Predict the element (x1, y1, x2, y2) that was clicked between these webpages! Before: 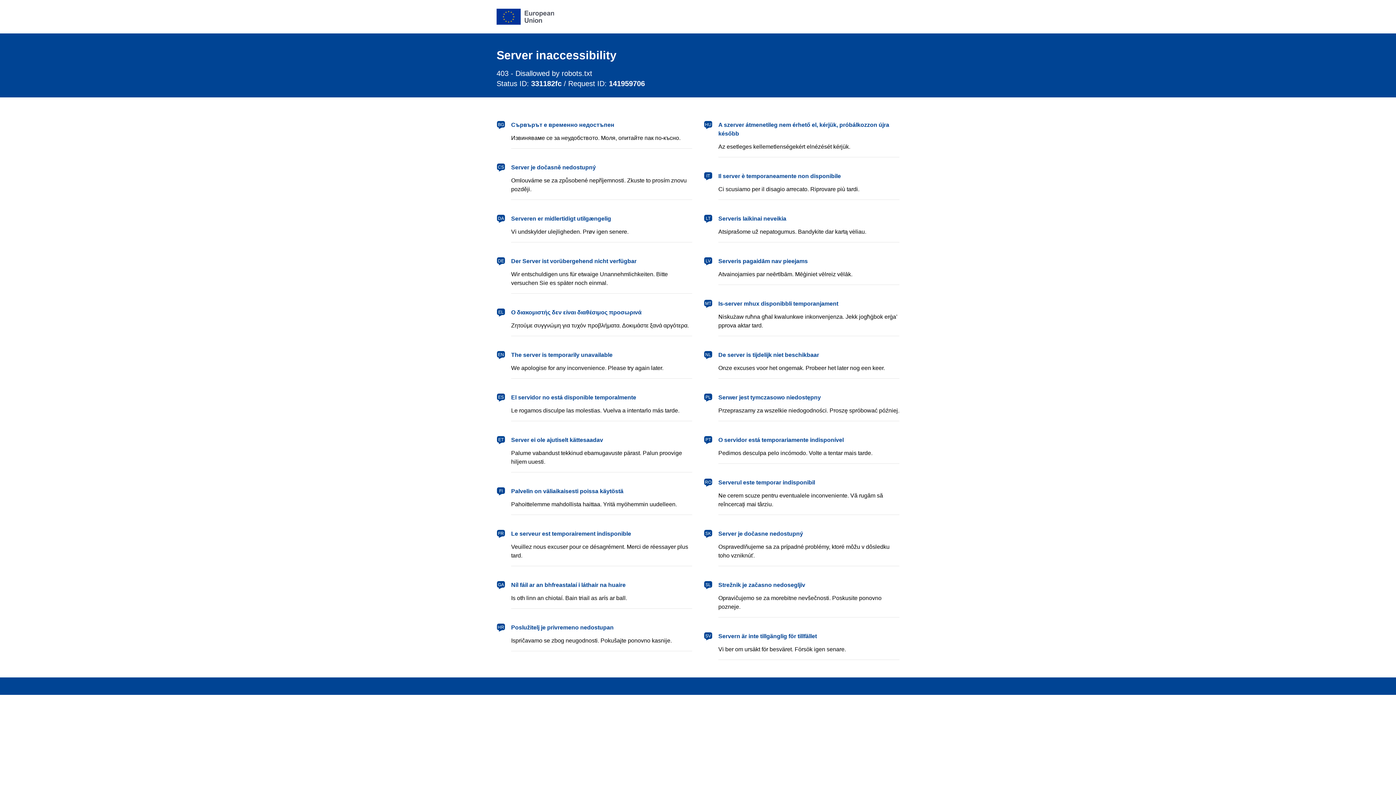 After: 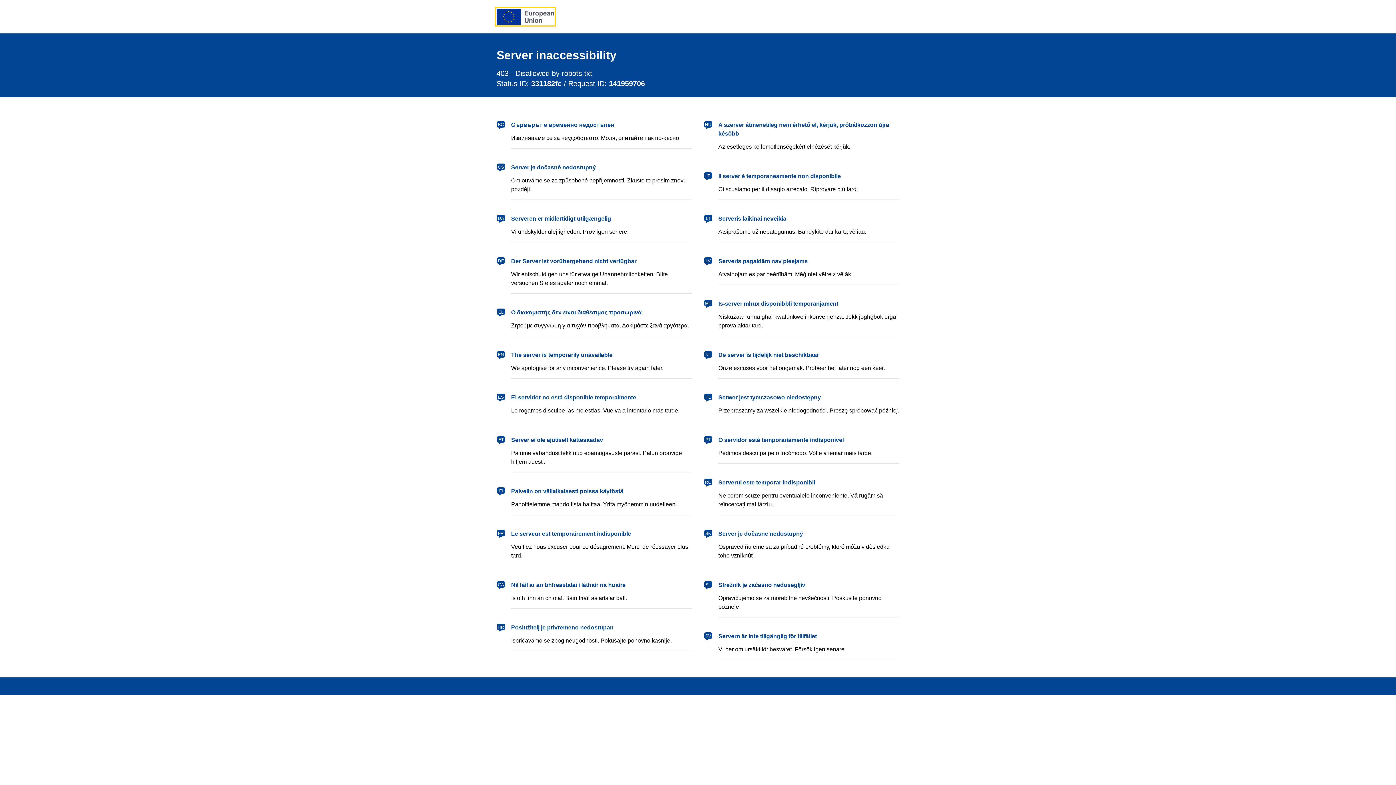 Action: label: European Union bbox: (496, 8, 554, 24)